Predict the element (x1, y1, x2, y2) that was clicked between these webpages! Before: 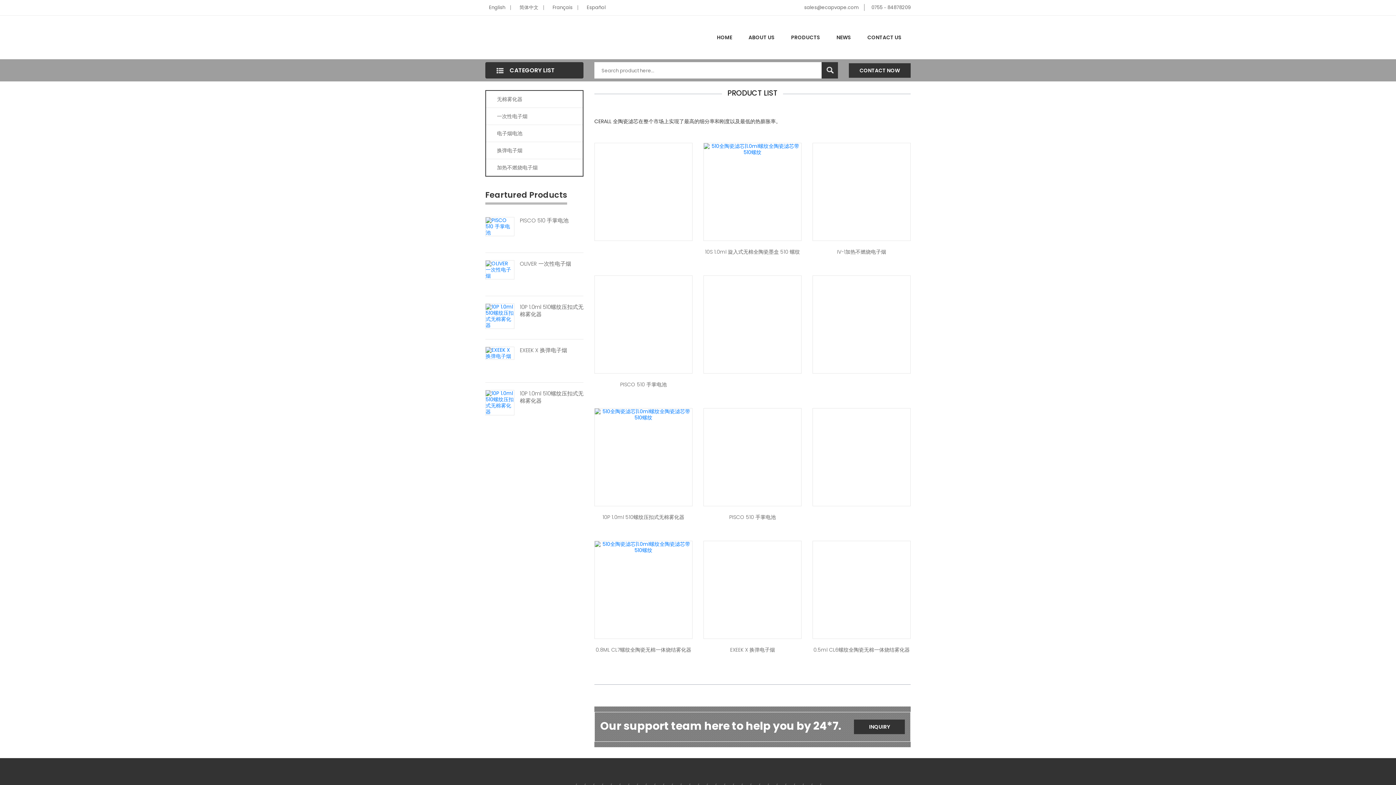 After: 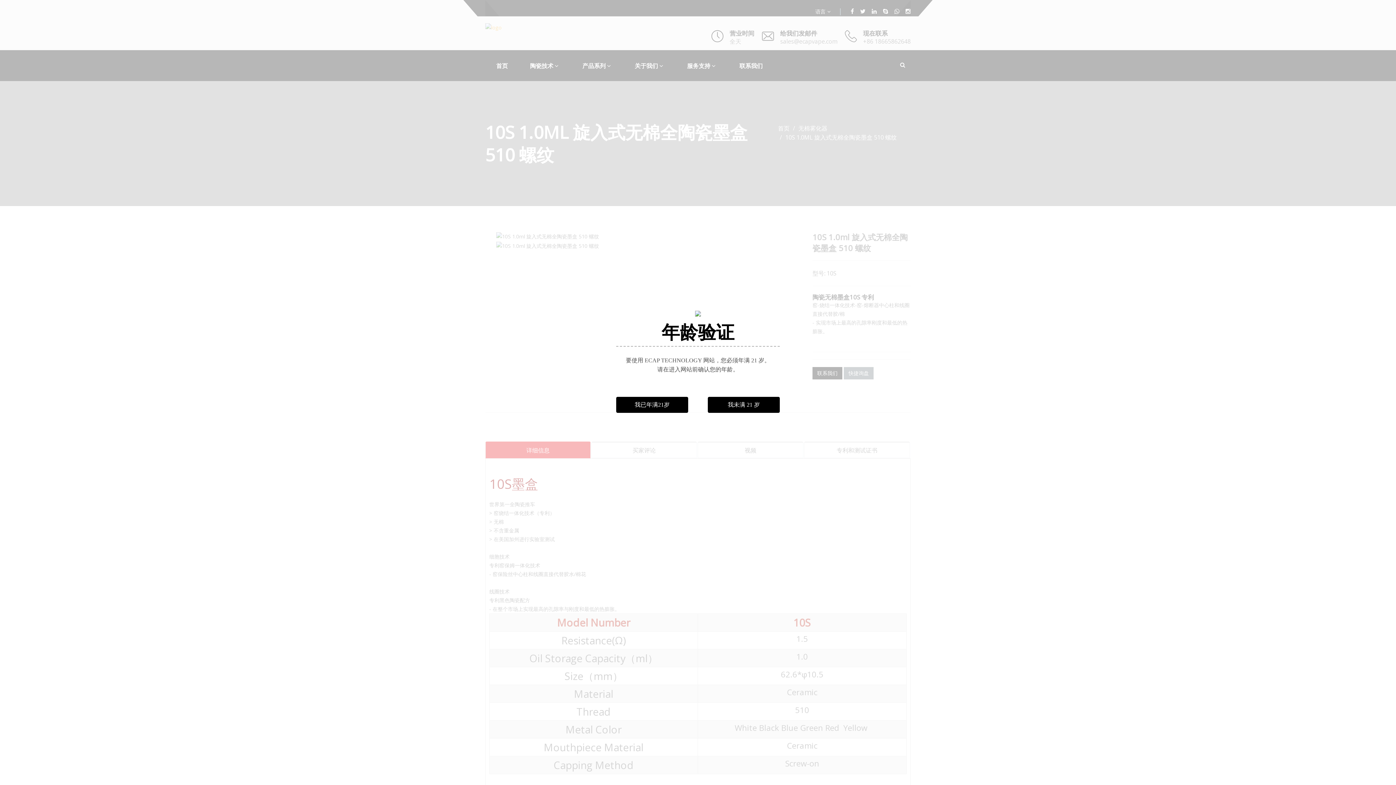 Action: bbox: (703, 145, 801, 152)